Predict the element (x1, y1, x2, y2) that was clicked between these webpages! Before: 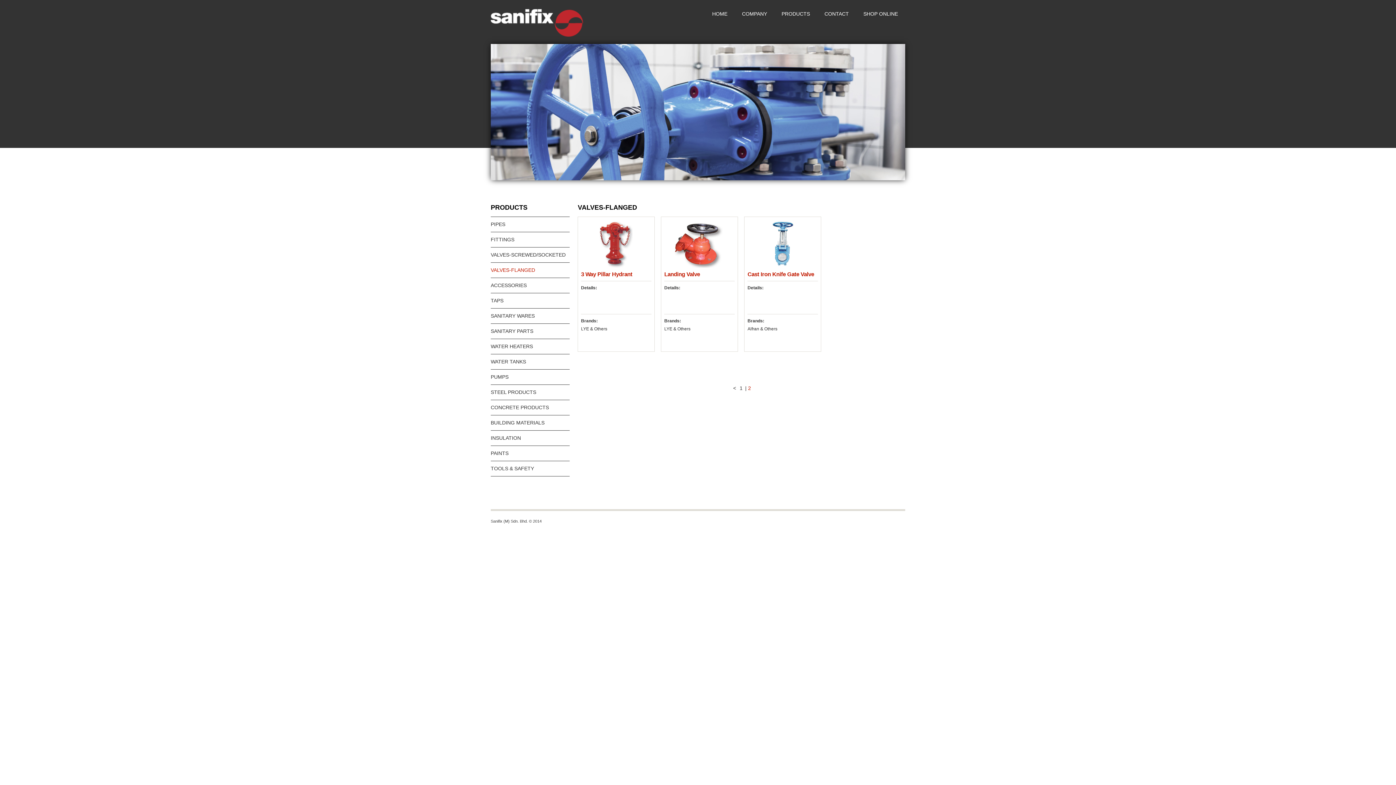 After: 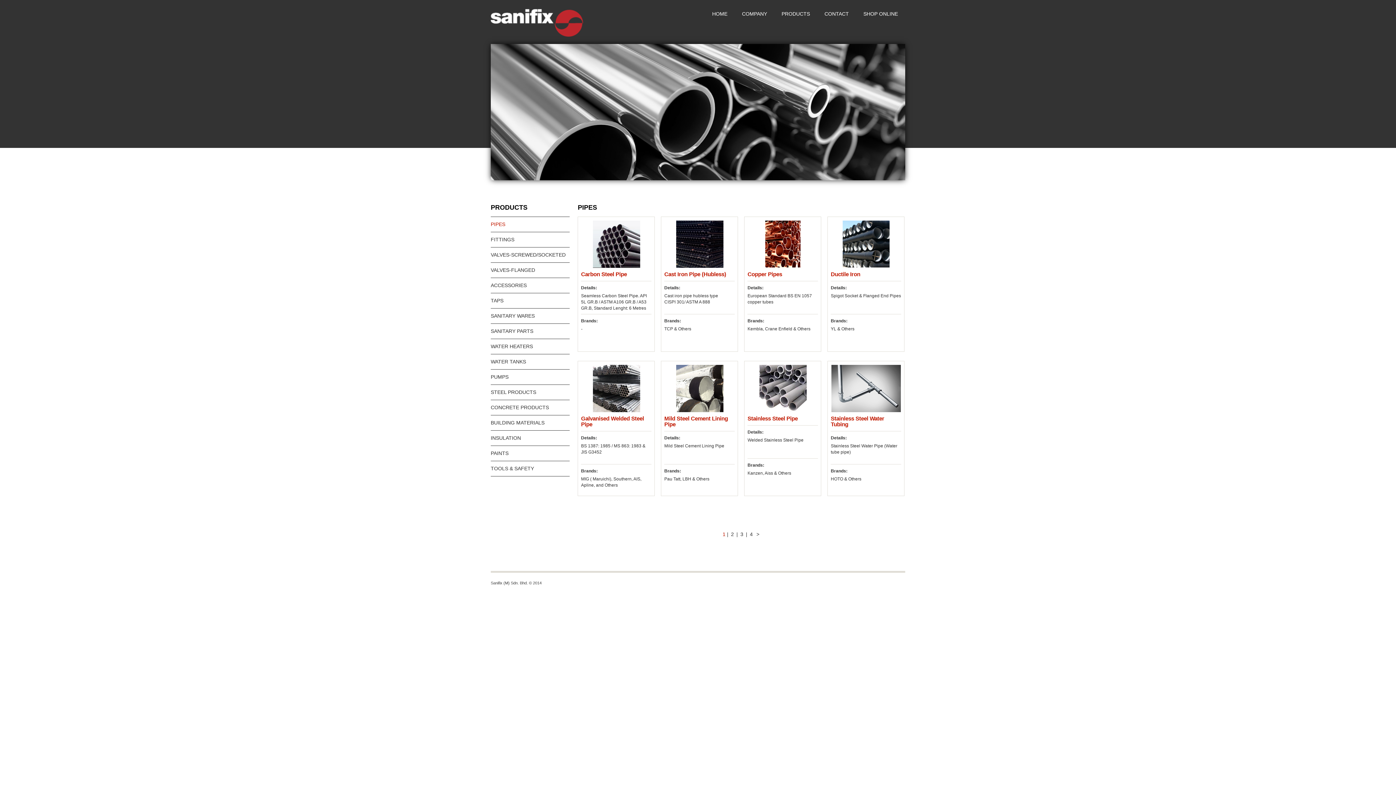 Action: label: PIPES bbox: (490, 221, 505, 227)